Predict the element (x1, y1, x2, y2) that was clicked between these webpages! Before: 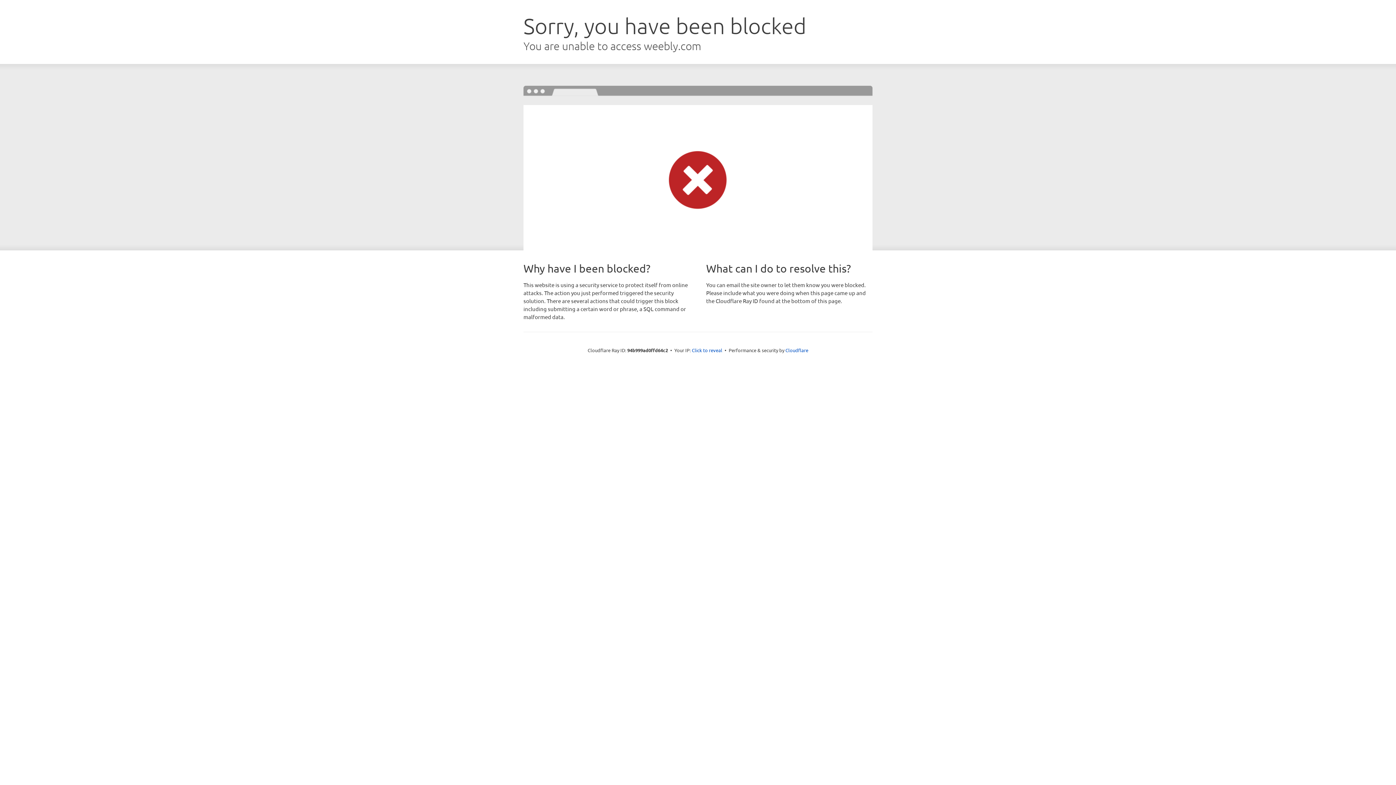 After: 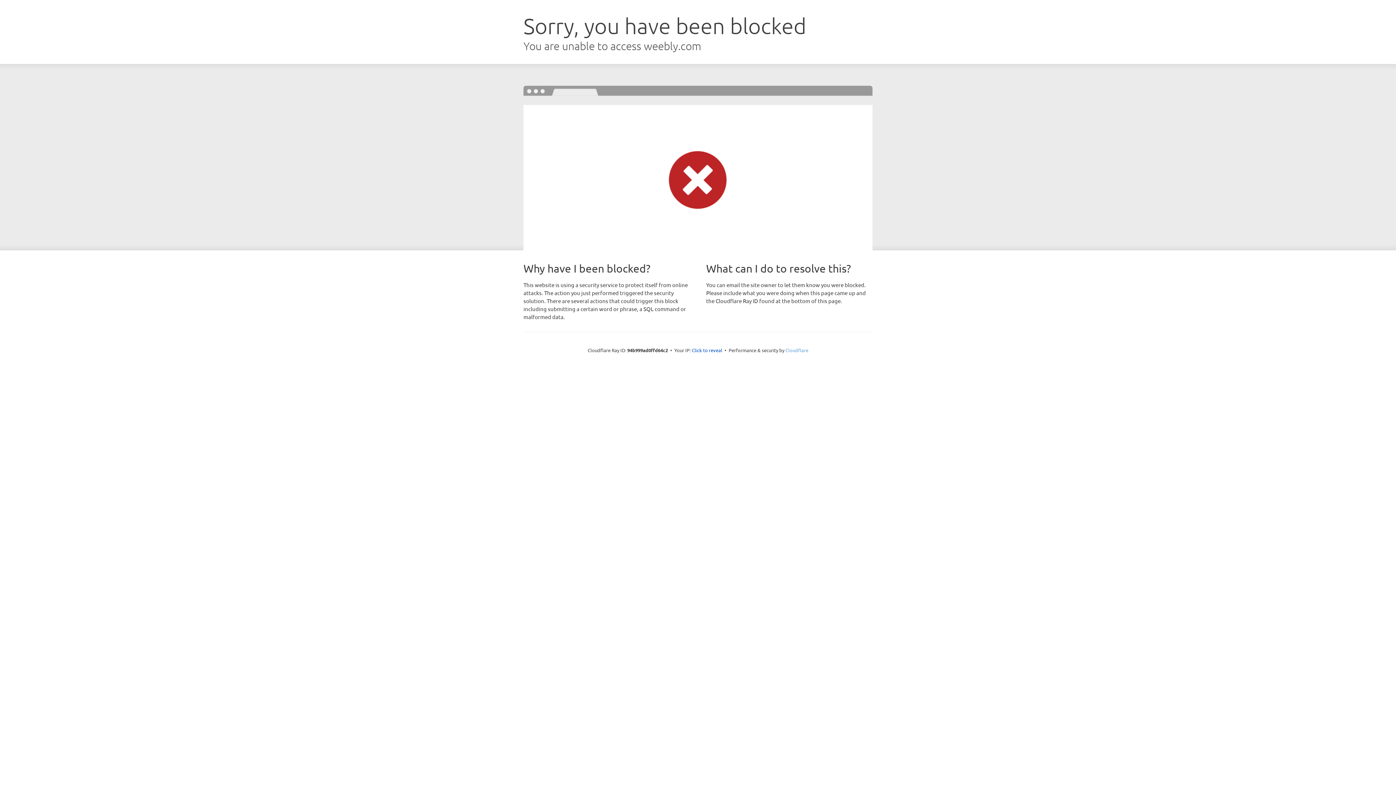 Action: bbox: (785, 347, 808, 353) label: Cloudflare